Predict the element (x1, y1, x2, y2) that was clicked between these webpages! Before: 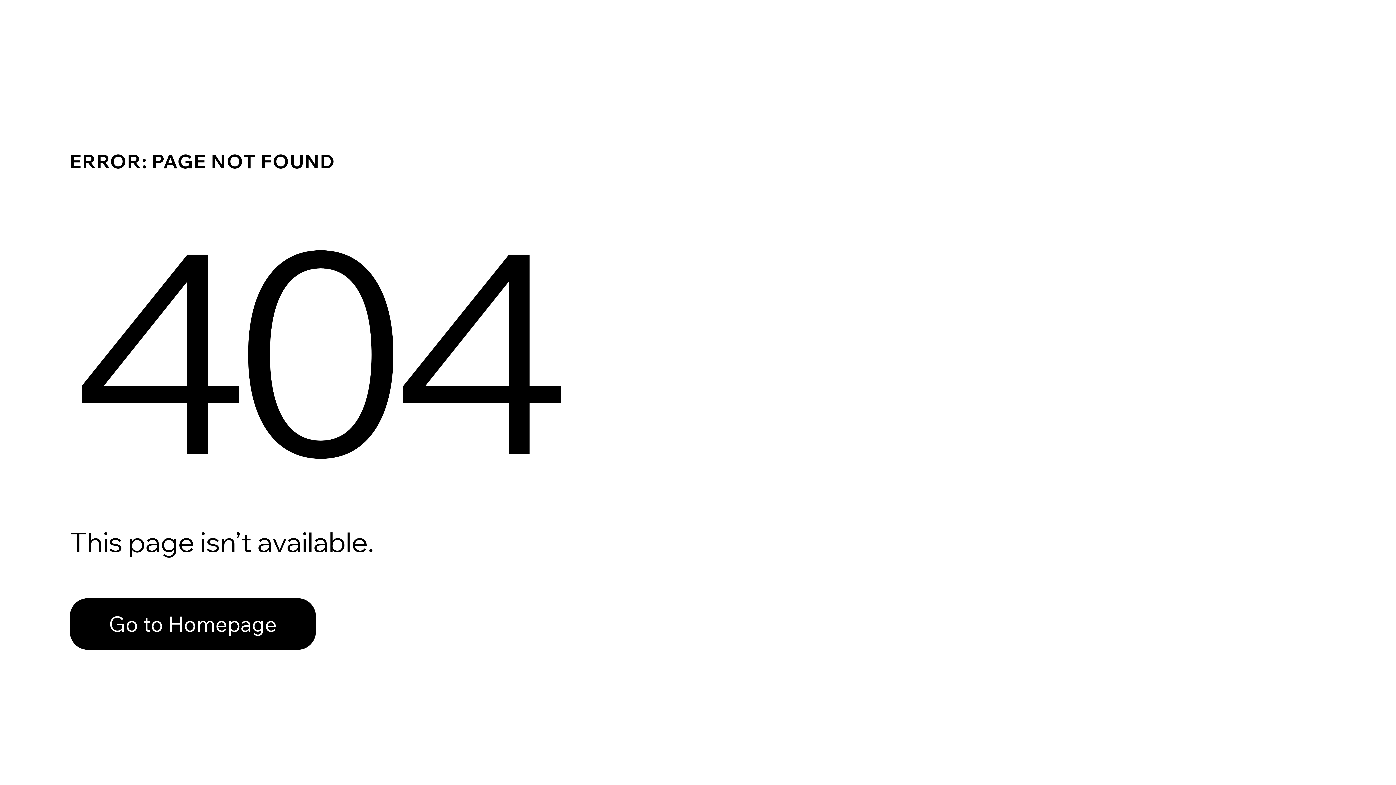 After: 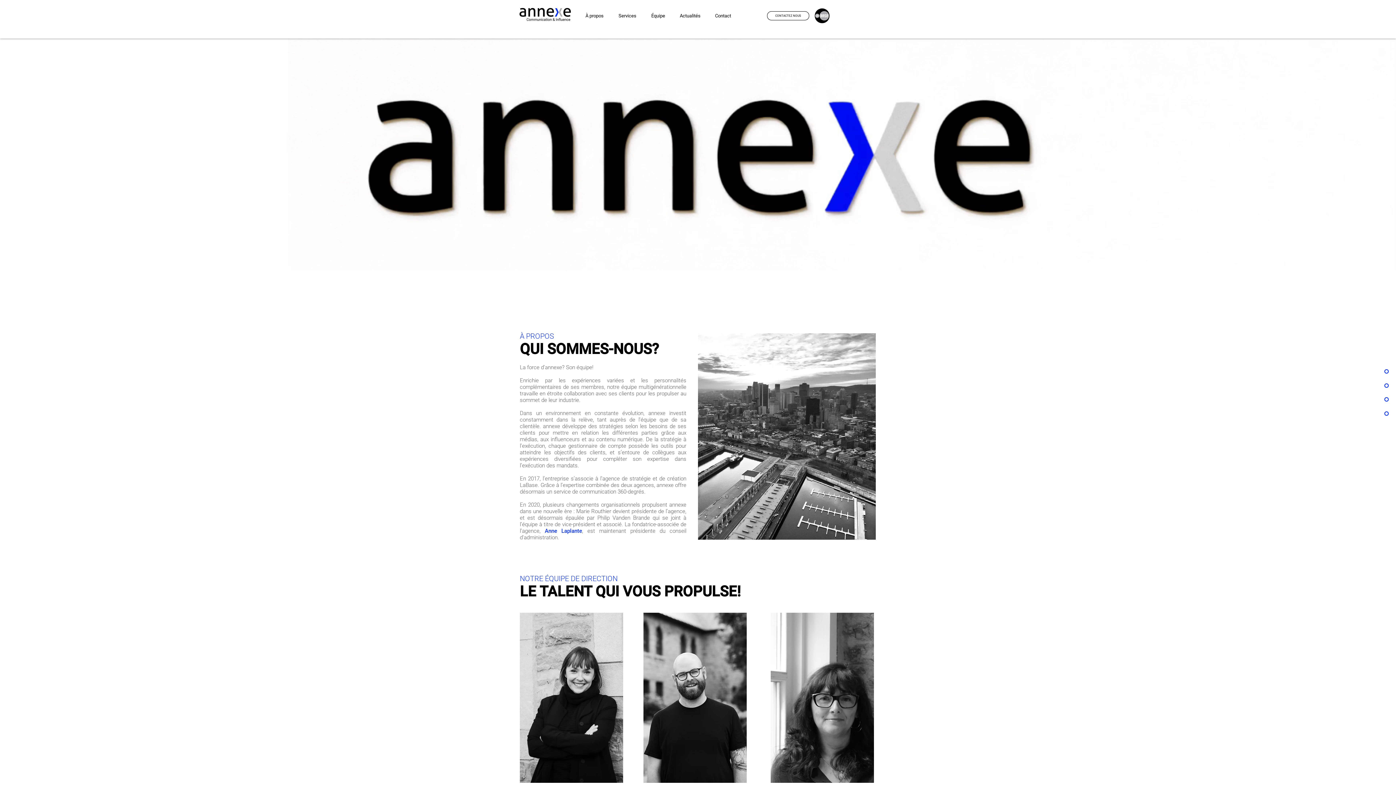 Action: bbox: (69, 582, 768, 659) label: Go to Homepage